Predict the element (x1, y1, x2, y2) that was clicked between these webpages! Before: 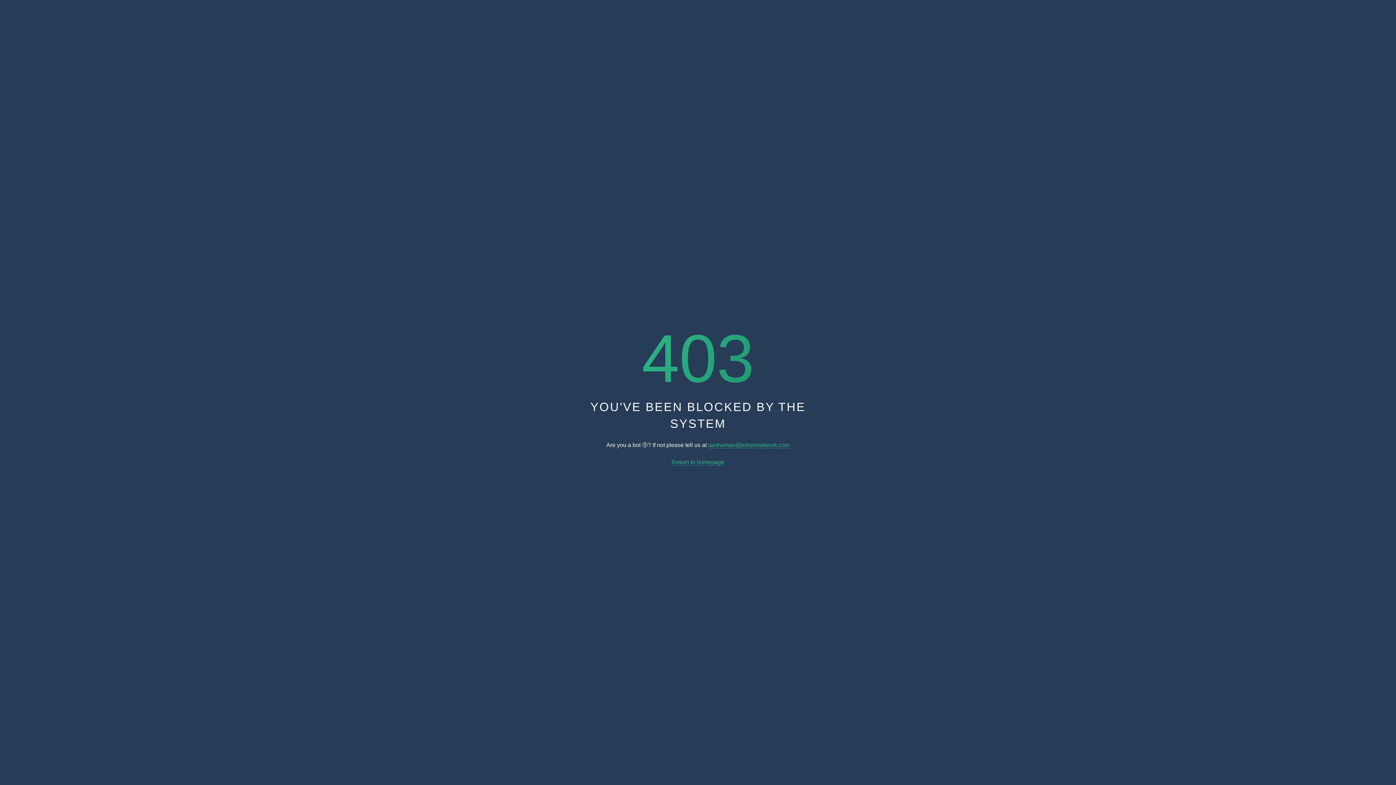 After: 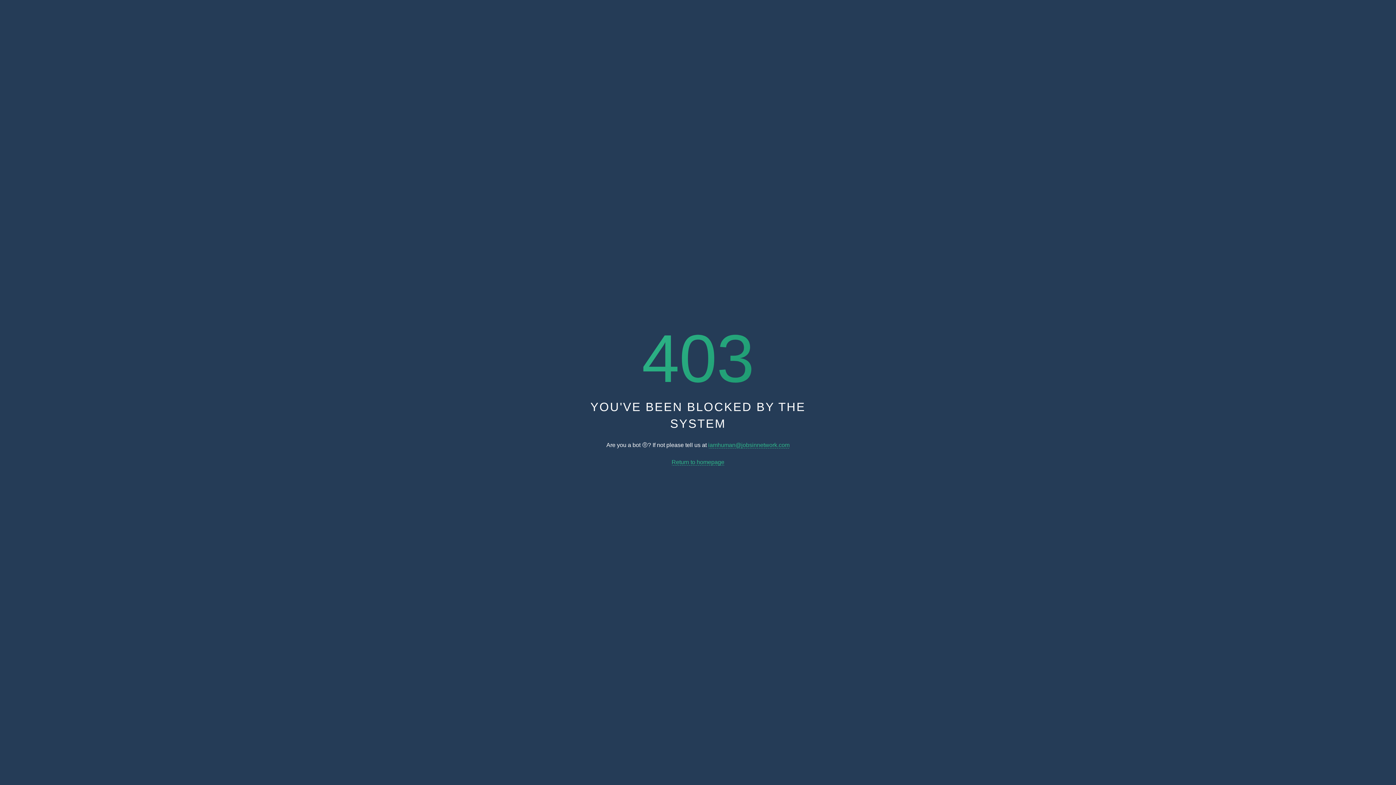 Action: label: Return to homepage bbox: (671, 459, 724, 465)